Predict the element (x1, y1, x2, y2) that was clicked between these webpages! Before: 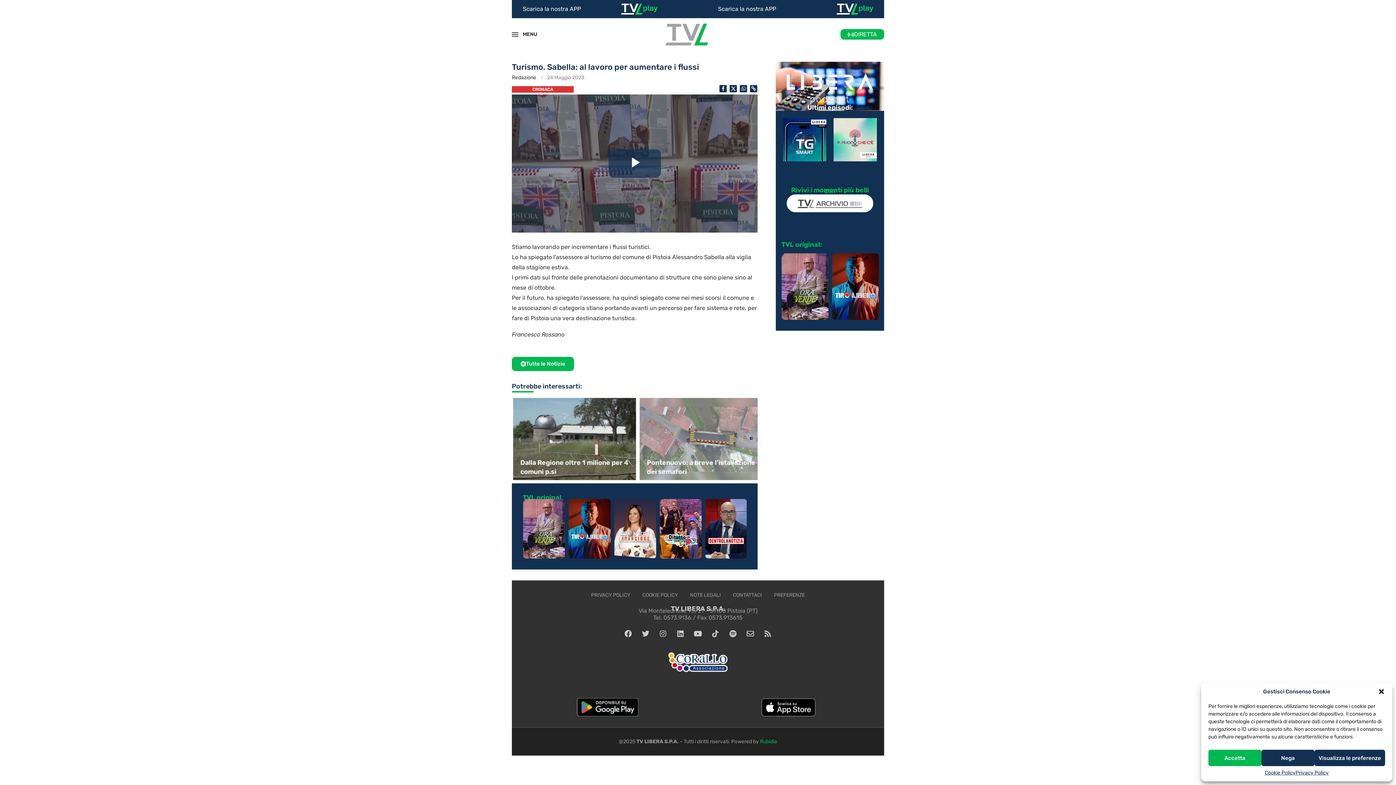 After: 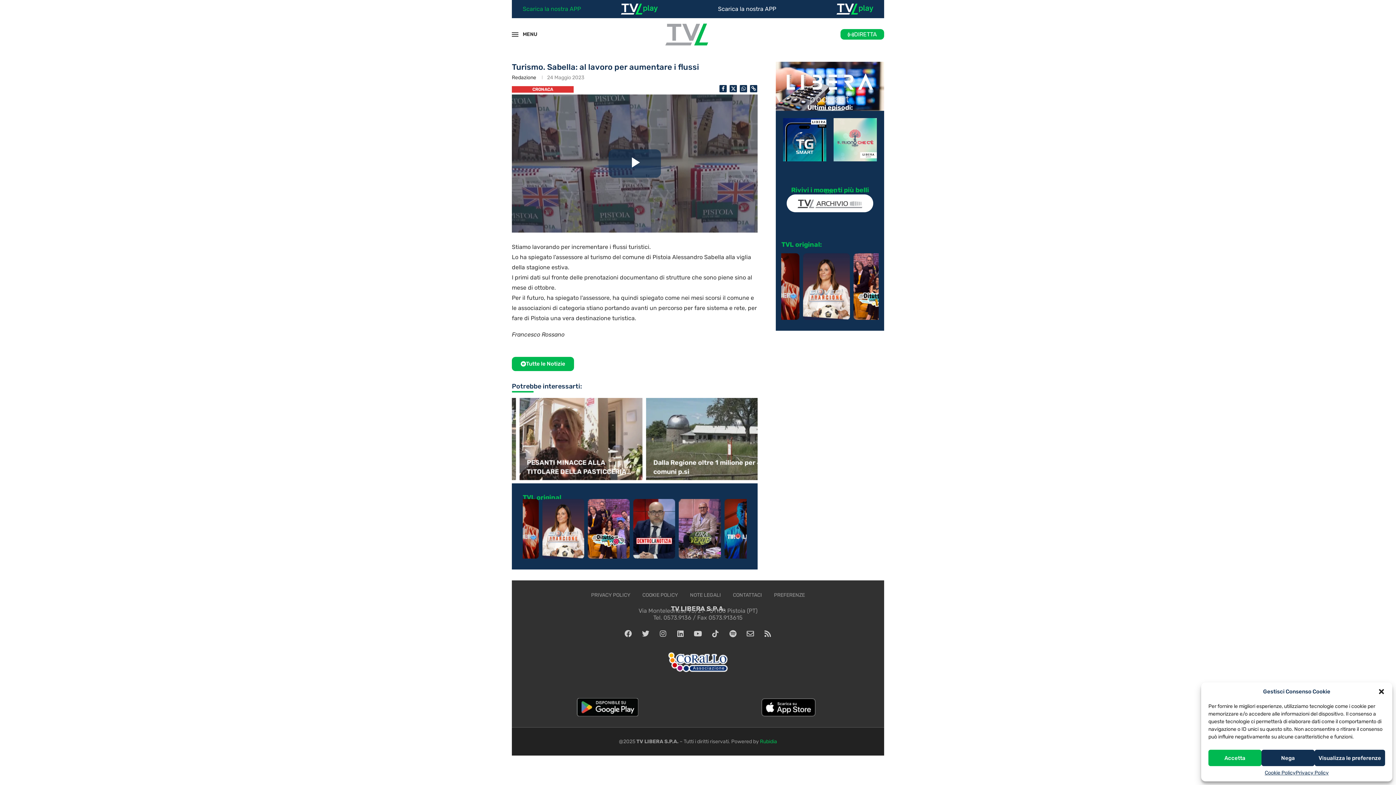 Action: bbox: (522, 5, 581, 12) label: Scarica la nostra APP